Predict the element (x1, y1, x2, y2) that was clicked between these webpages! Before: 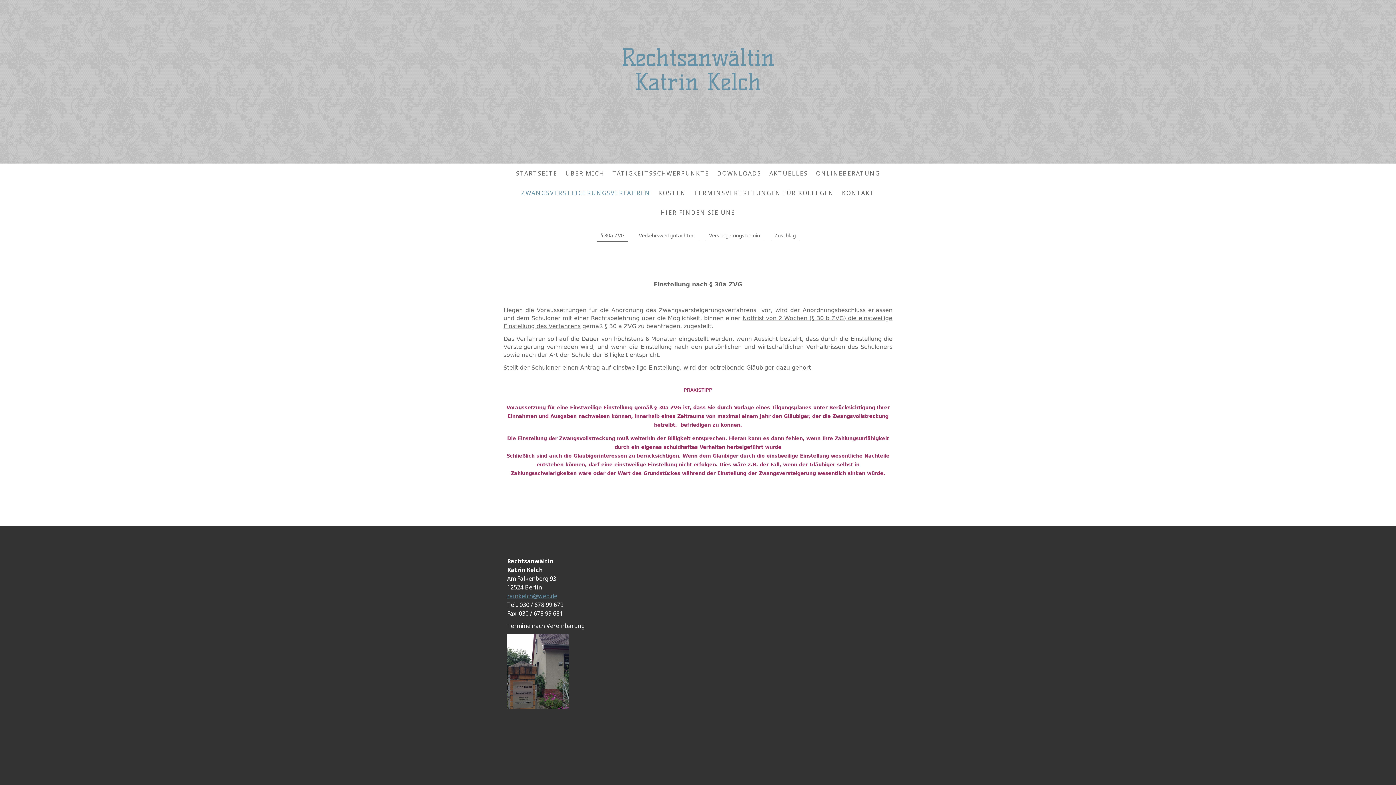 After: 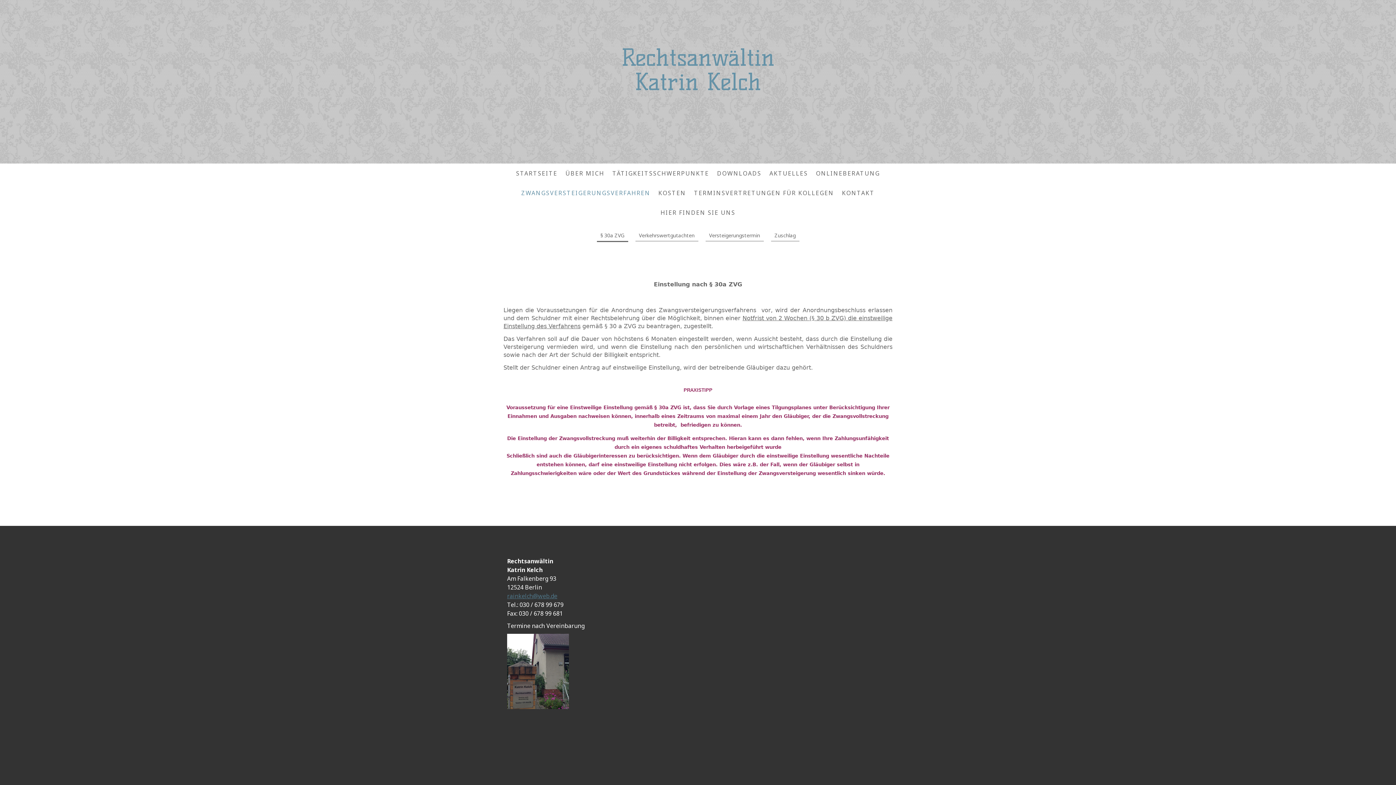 Action: bbox: (507, 592, 557, 600) label: rainkelch@web.de